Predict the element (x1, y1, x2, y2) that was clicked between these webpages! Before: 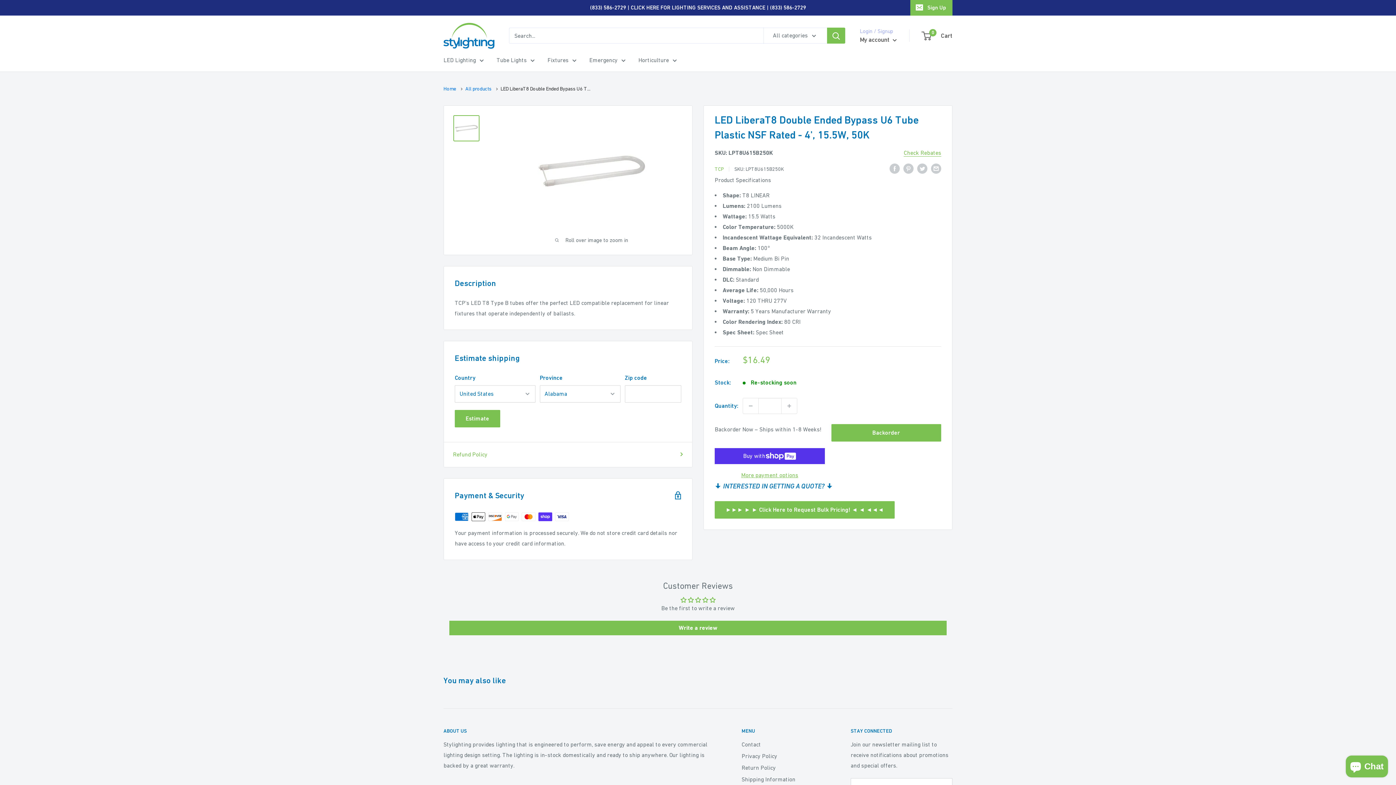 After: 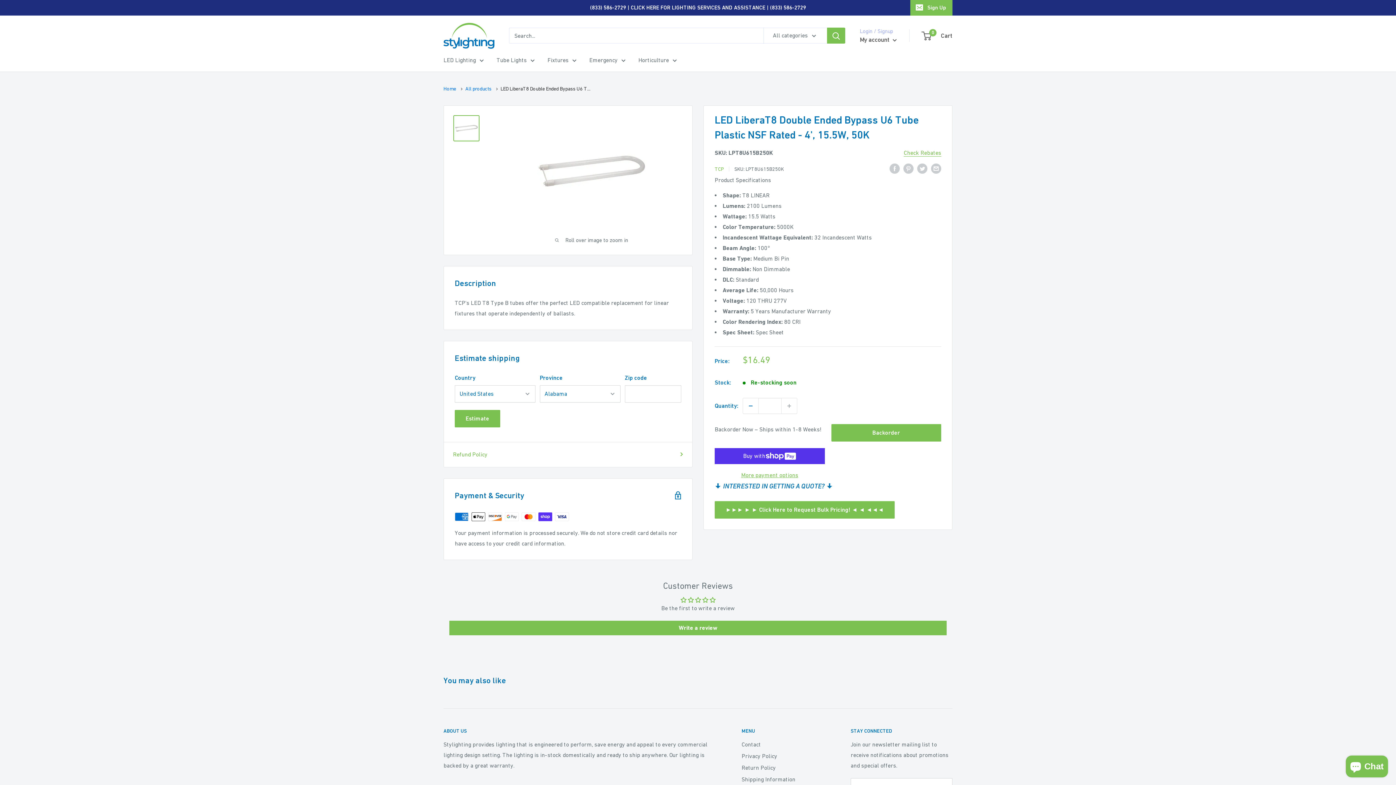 Action: bbox: (743, 398, 758, 413) label: Decrease quantity by 1